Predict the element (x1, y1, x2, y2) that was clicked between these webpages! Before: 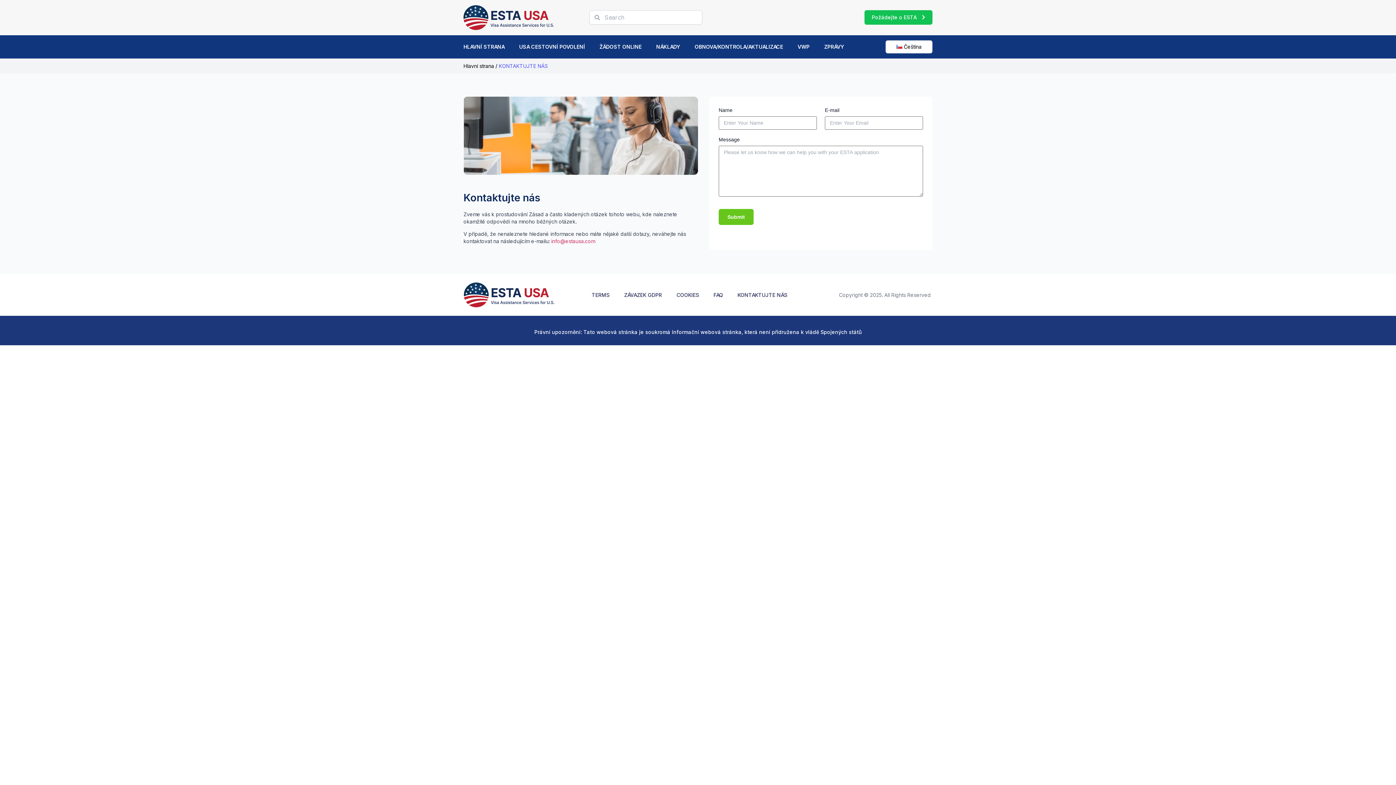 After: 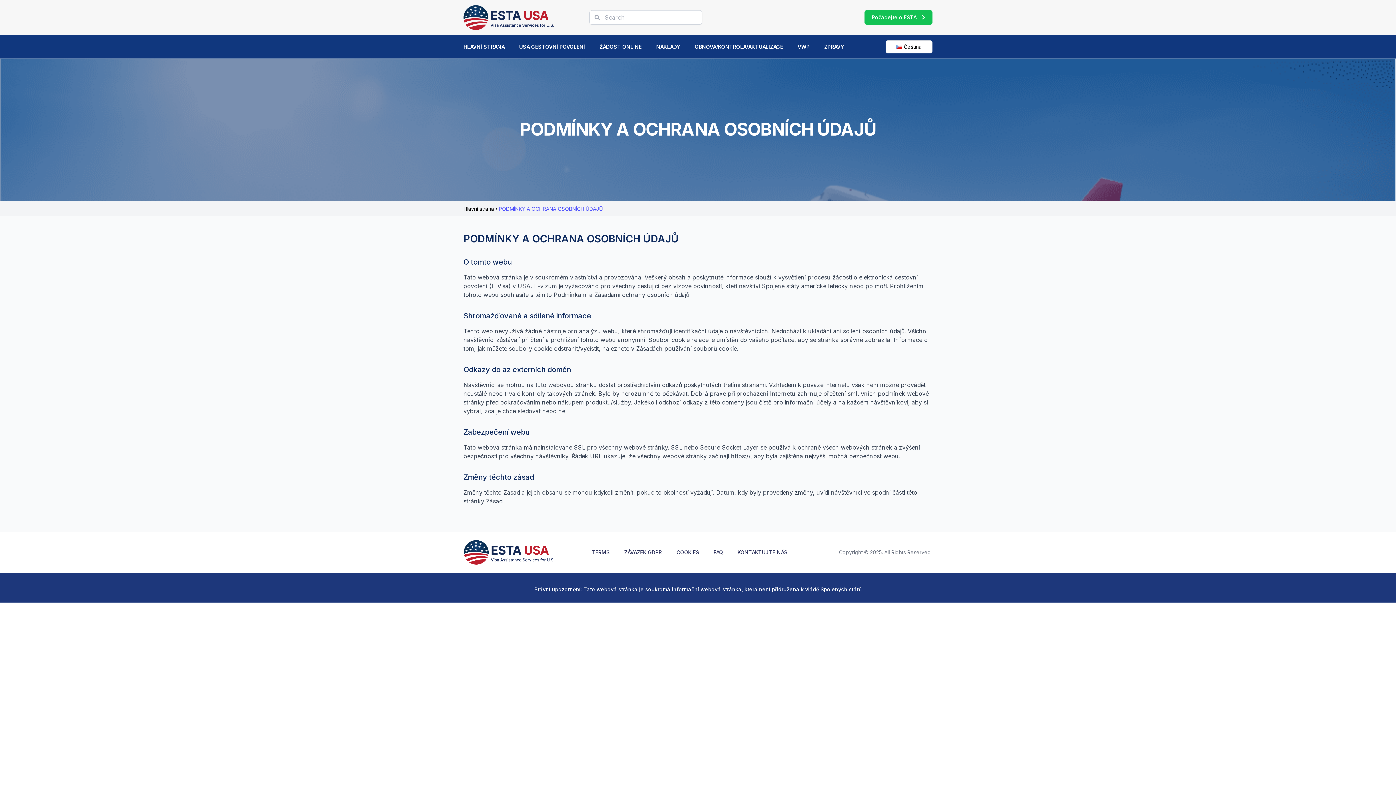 Action: bbox: (584, 286, 617, 303) label: TERMS